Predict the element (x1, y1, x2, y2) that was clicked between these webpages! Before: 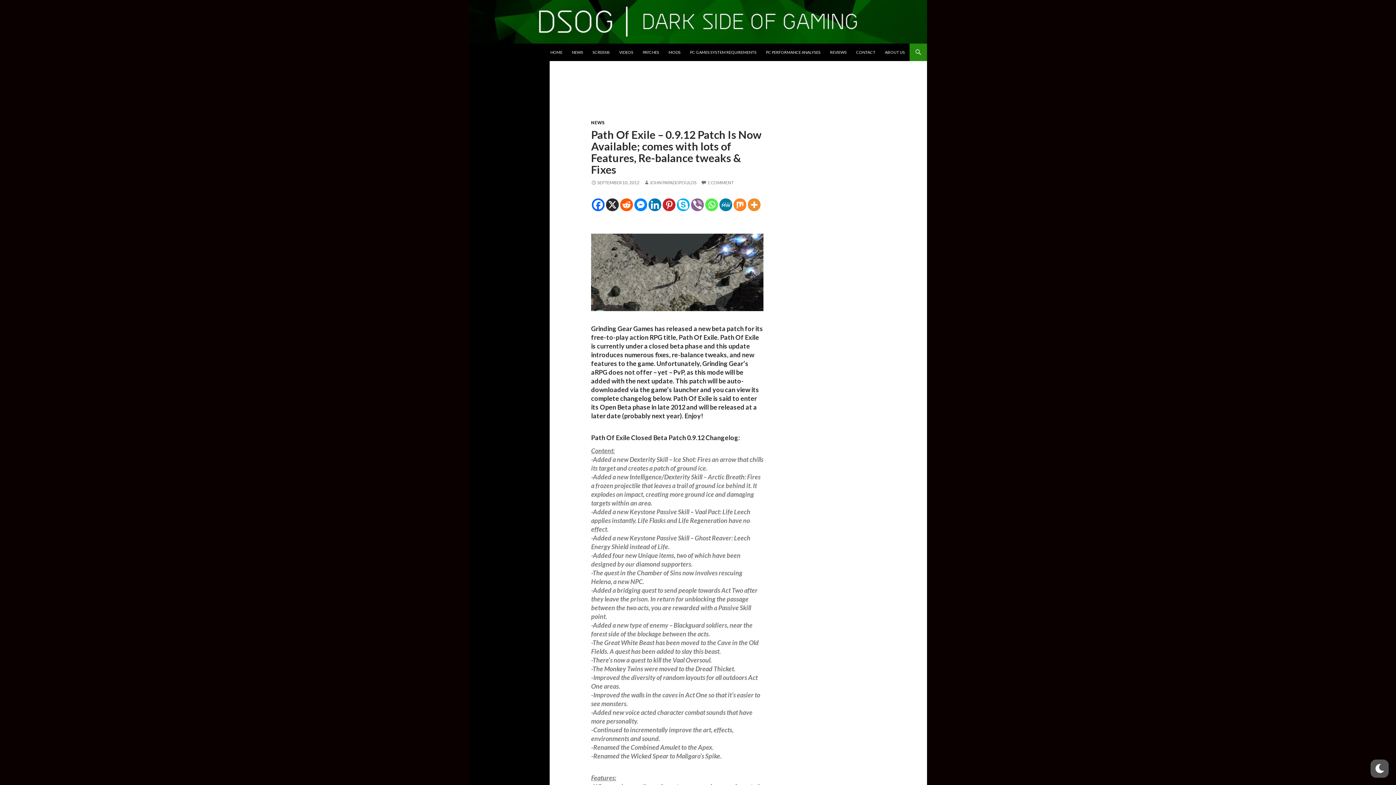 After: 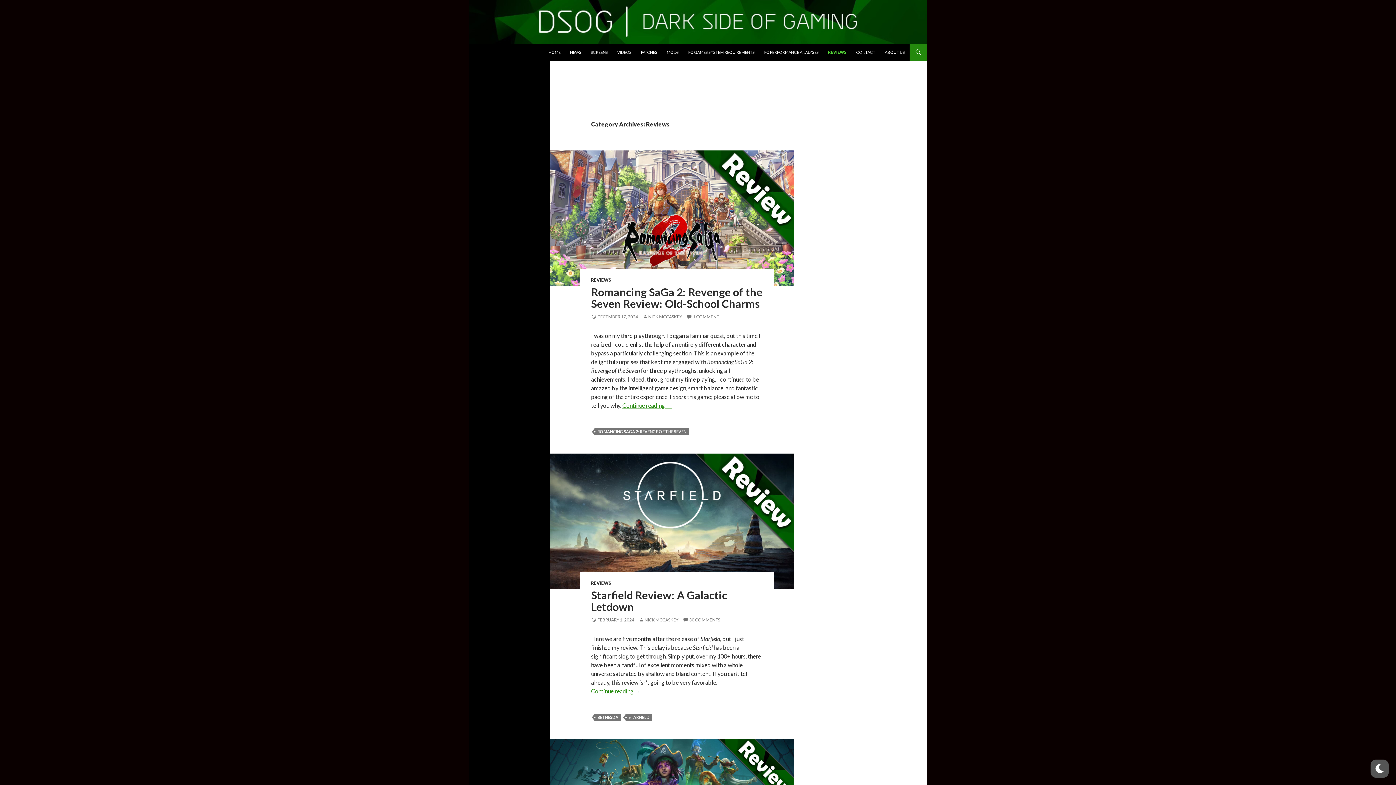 Action: label: REVIEWS bbox: (825, 43, 851, 61)